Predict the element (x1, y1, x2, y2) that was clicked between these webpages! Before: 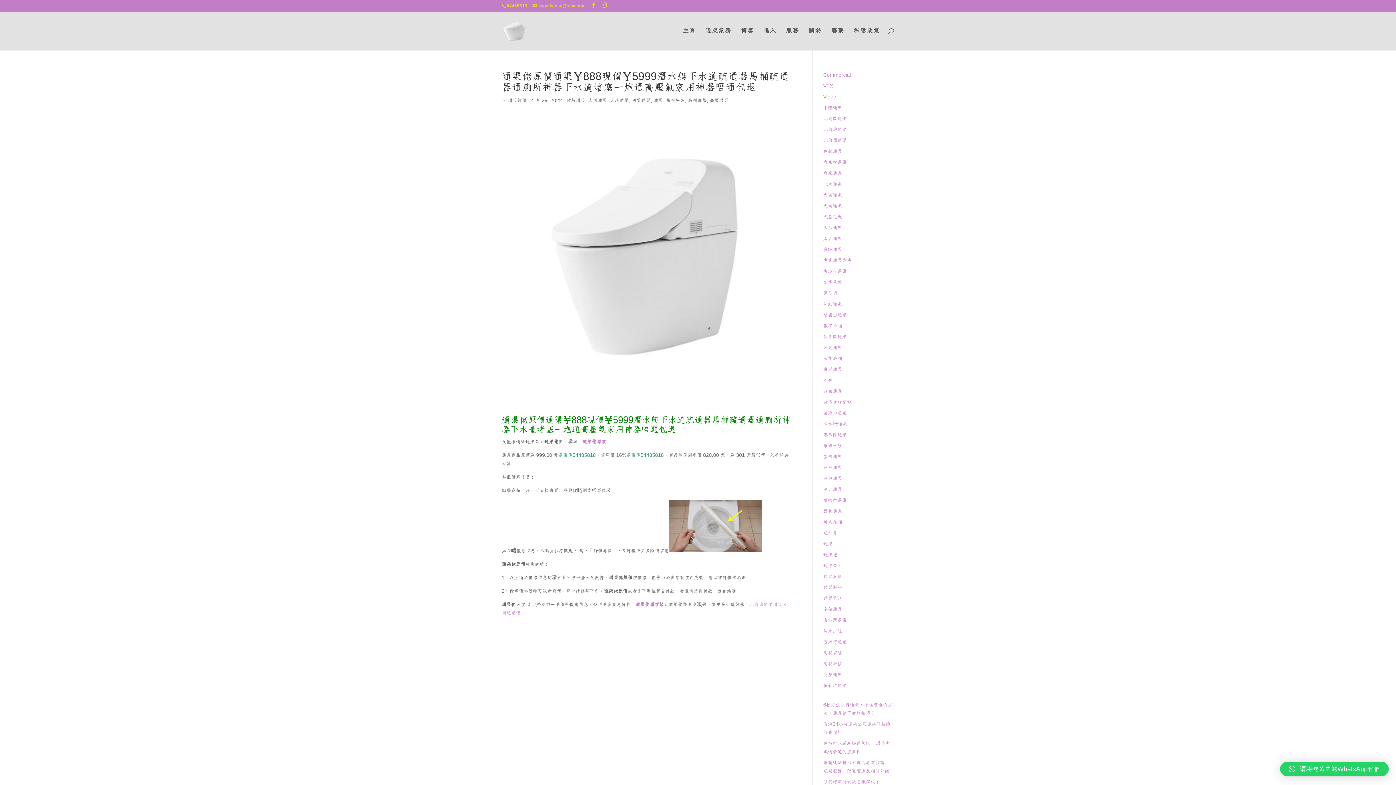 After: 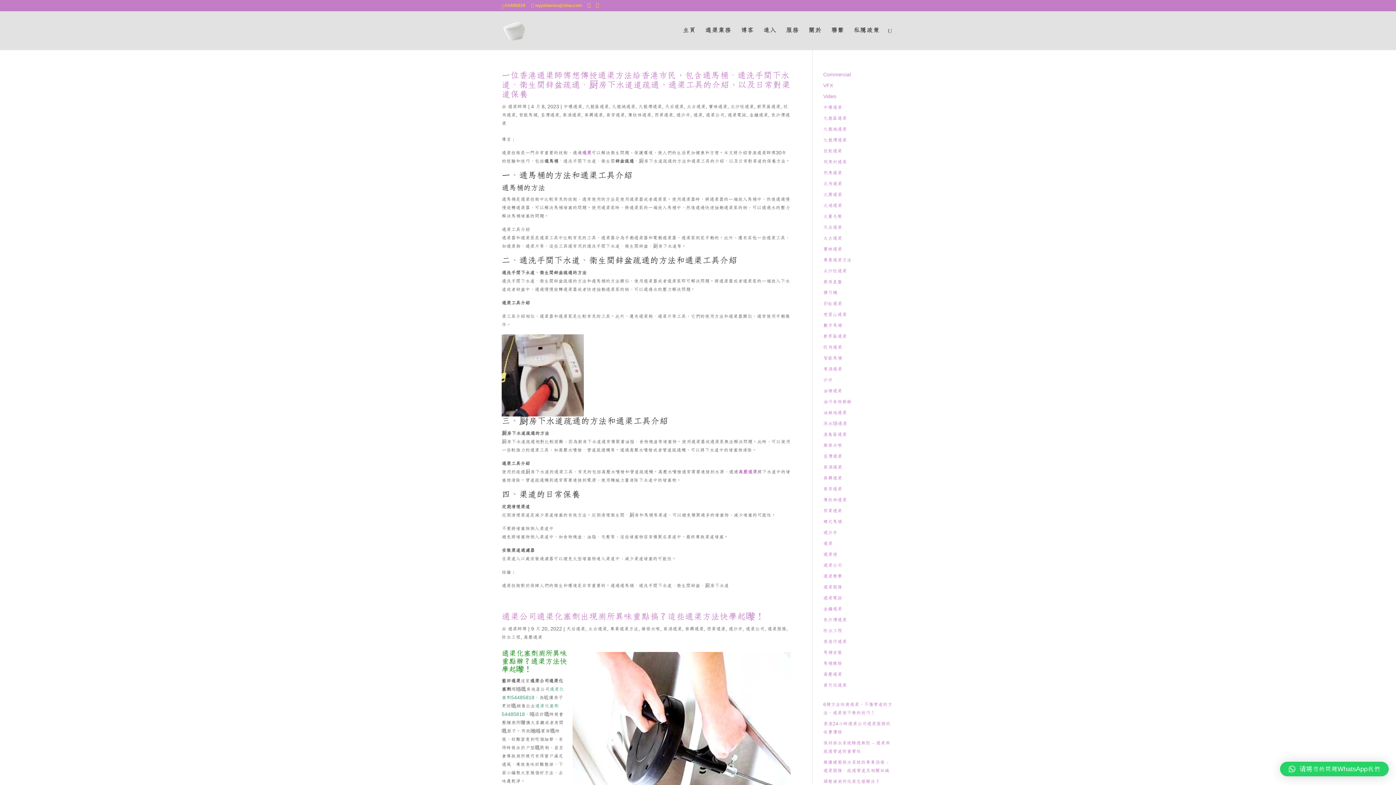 Action: label: 通渠公司 bbox: (823, 563, 842, 568)